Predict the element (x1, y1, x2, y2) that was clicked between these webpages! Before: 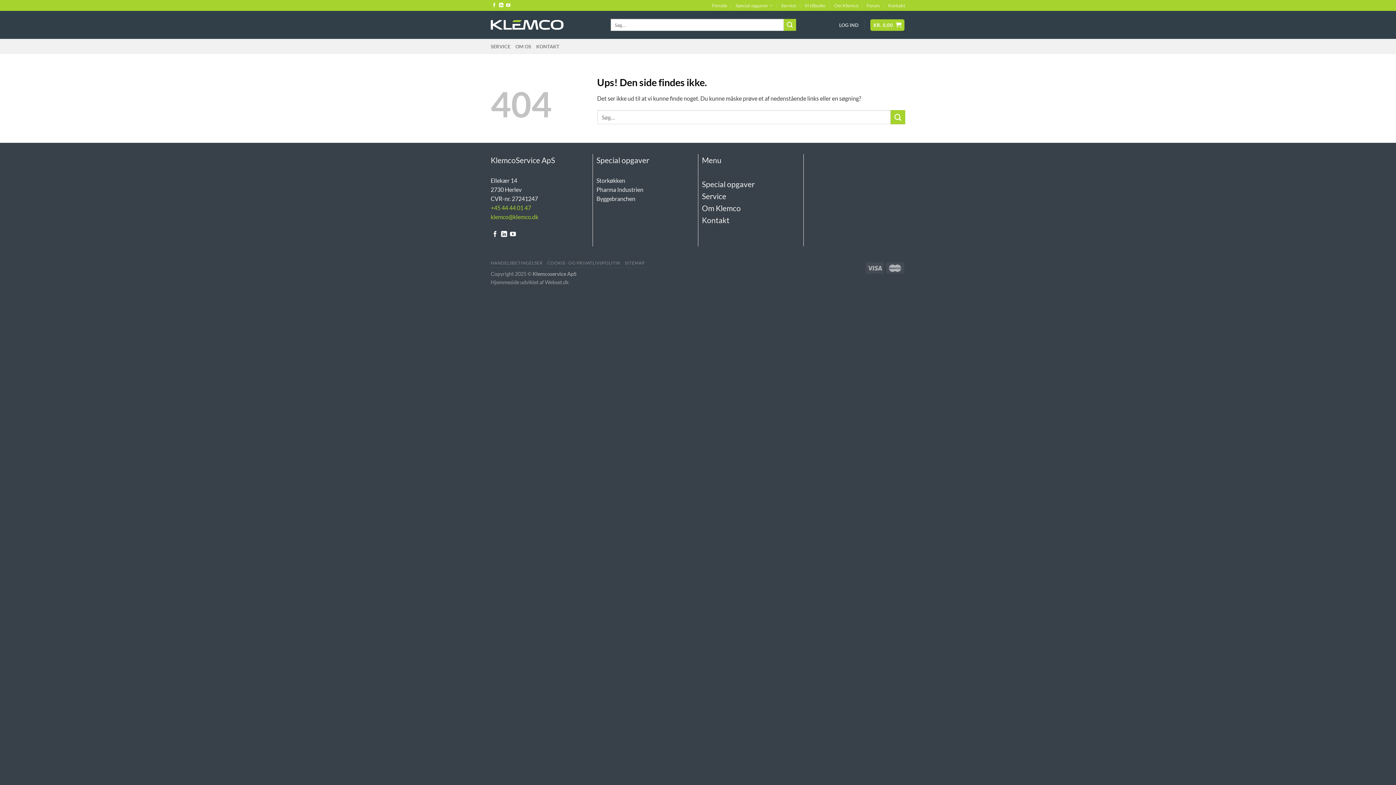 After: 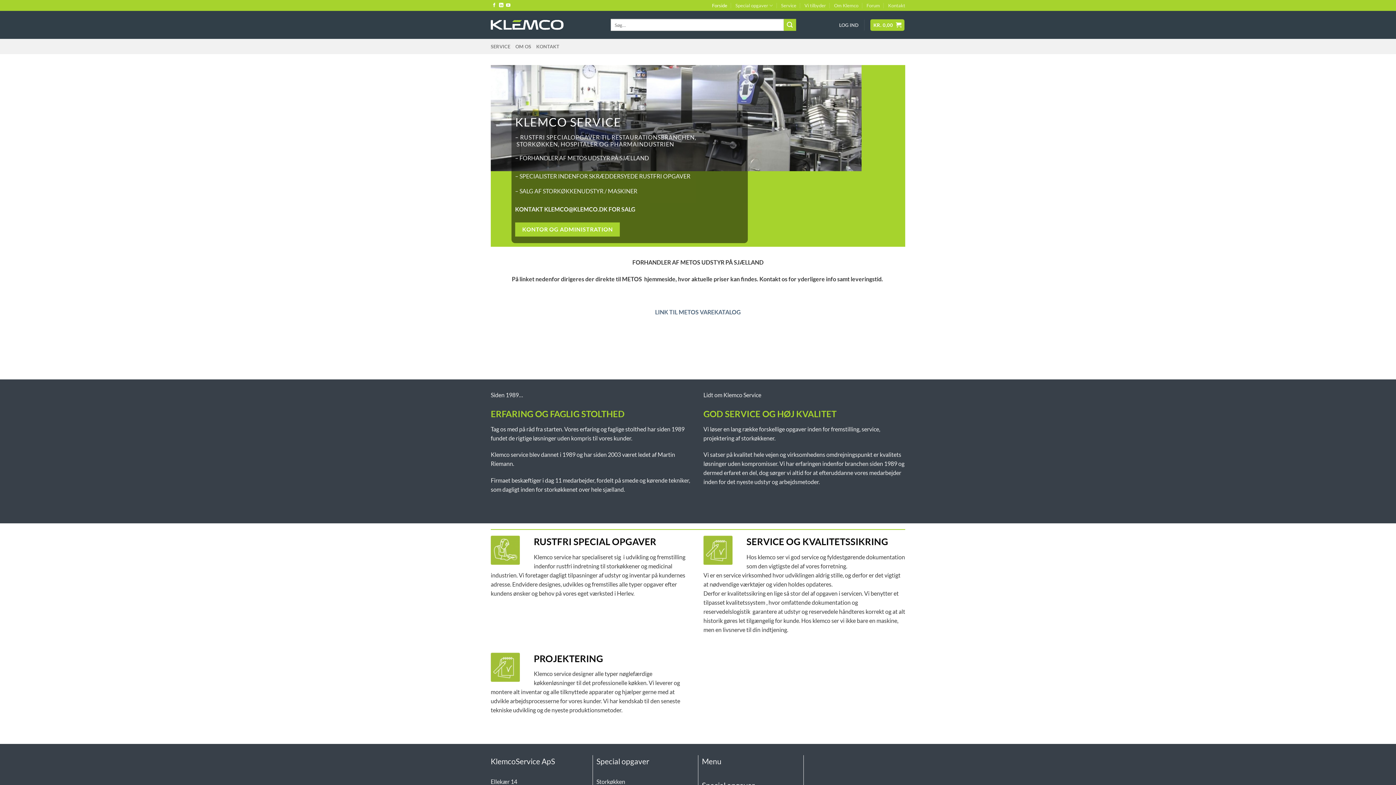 Action: bbox: (490, 19, 563, 29)